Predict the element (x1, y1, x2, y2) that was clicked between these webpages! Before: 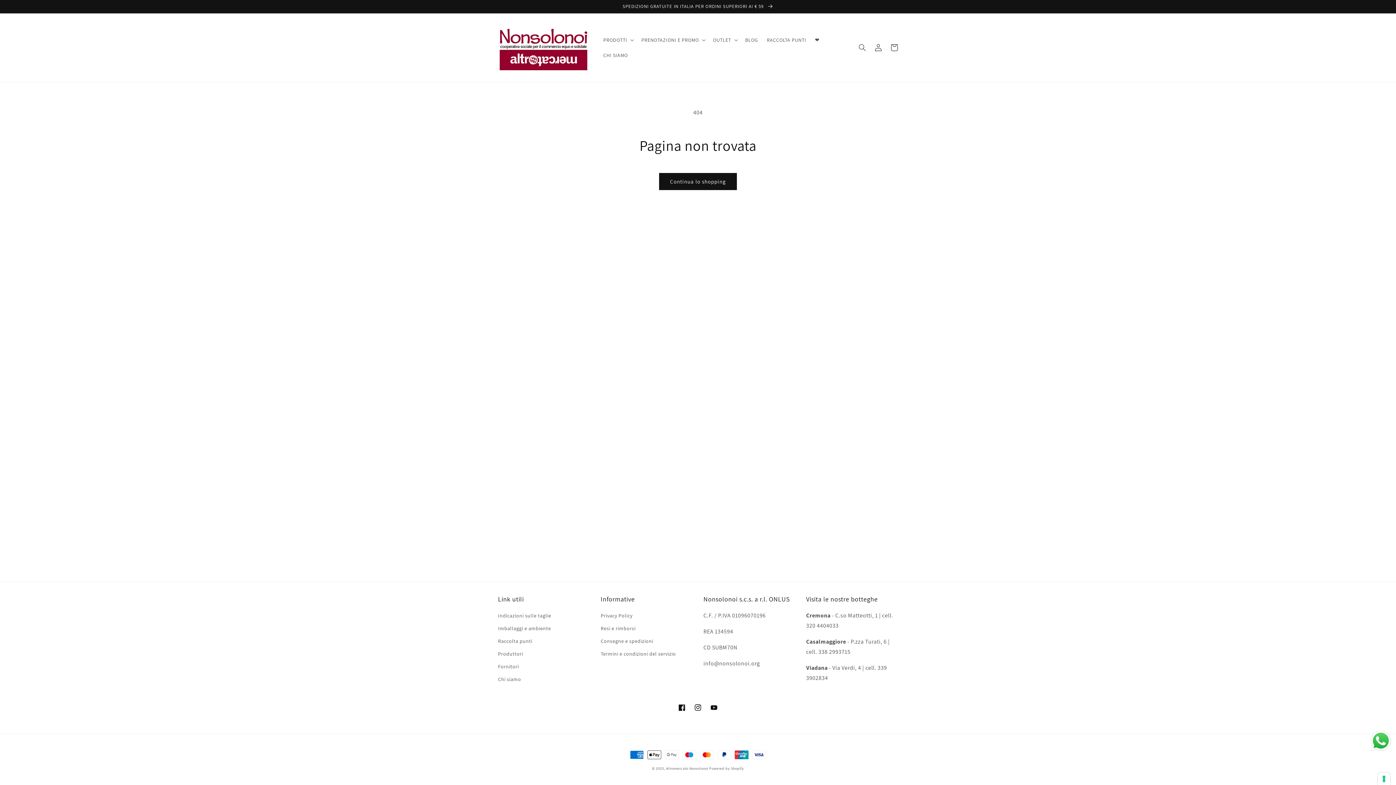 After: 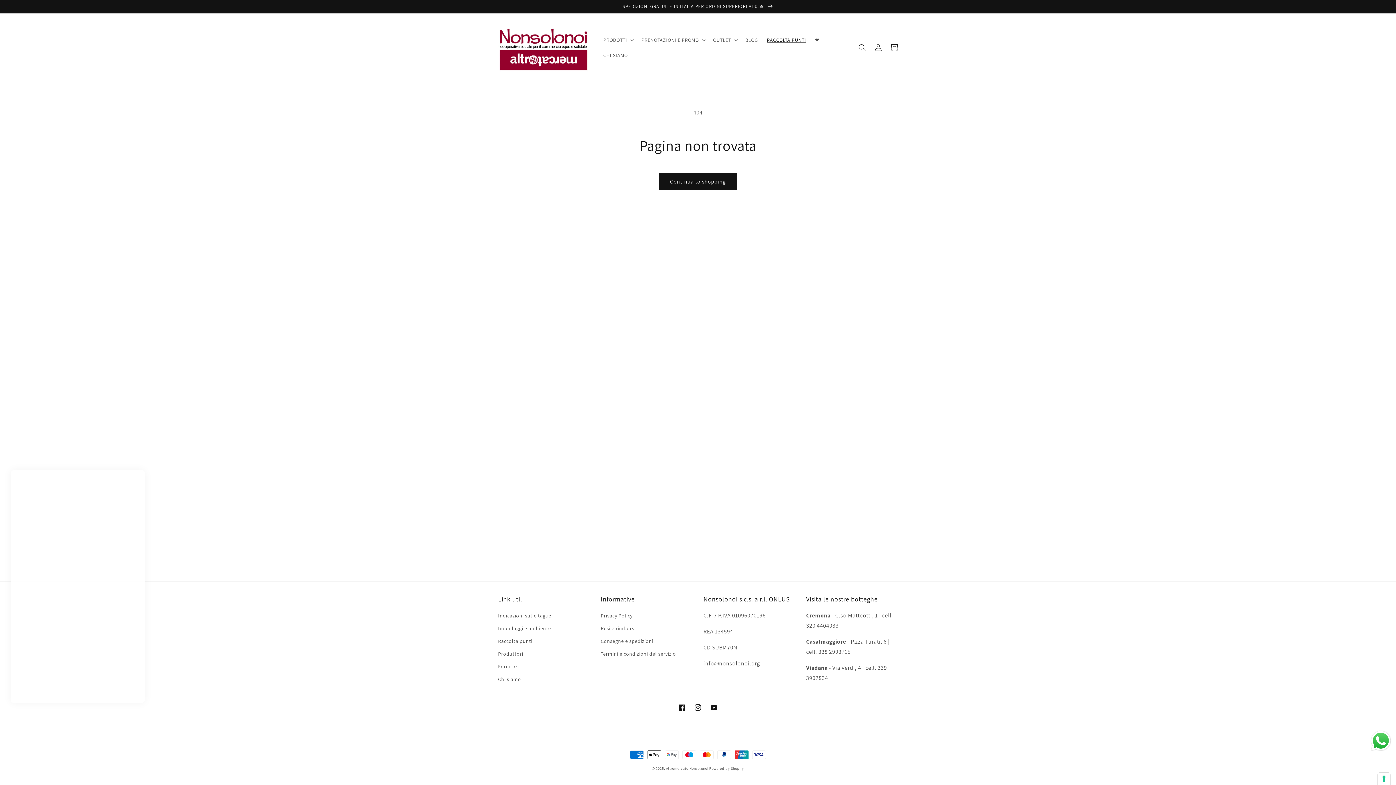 Action: bbox: (762, 32, 810, 47) label: RACCOLTA PUNTI